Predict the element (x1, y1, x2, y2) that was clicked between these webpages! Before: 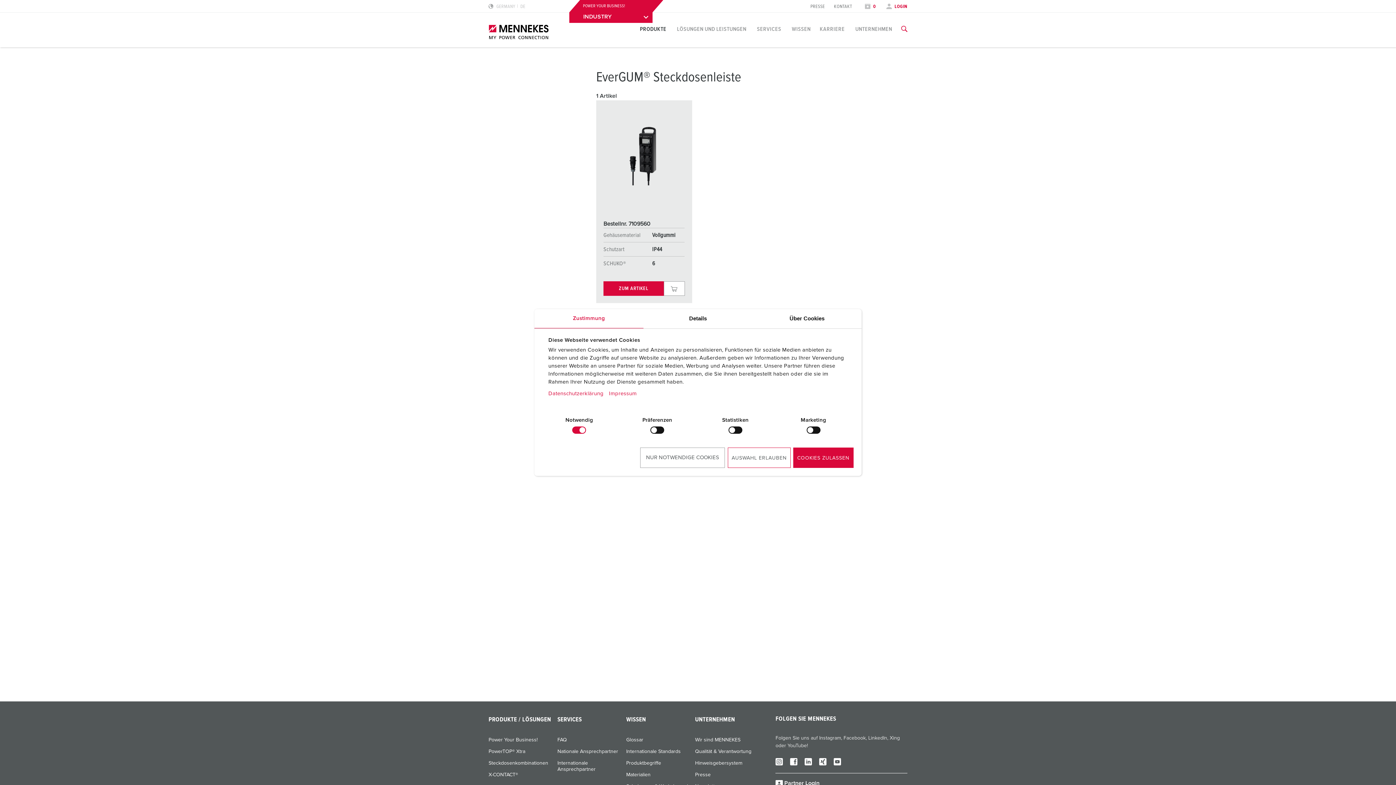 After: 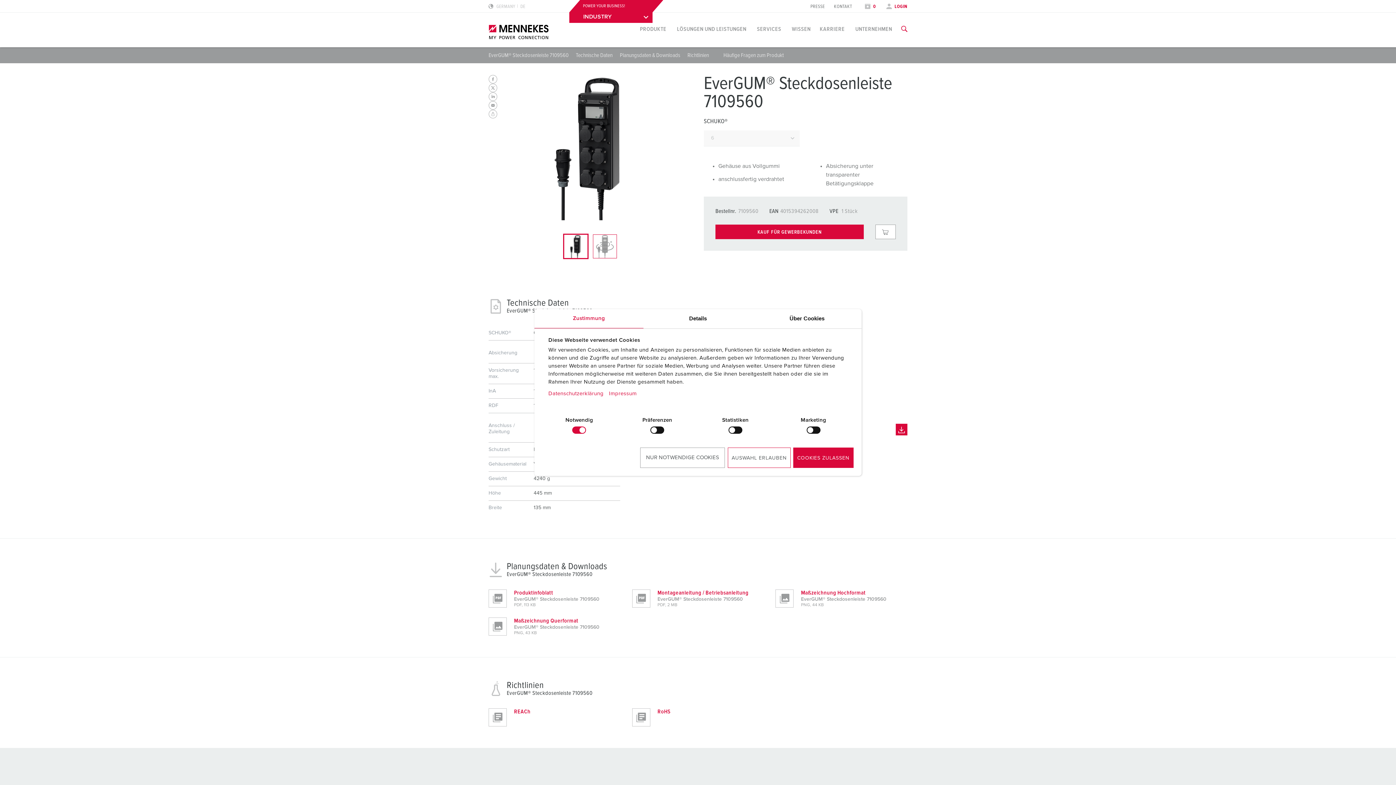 Action: bbox: (596, 100, 692, 303) label: Bestellnr. 7109560

Gehäusematerial	Vollgummi
Schutzart	IP44
SCHUKO®	6
ZUM ARTIKEL